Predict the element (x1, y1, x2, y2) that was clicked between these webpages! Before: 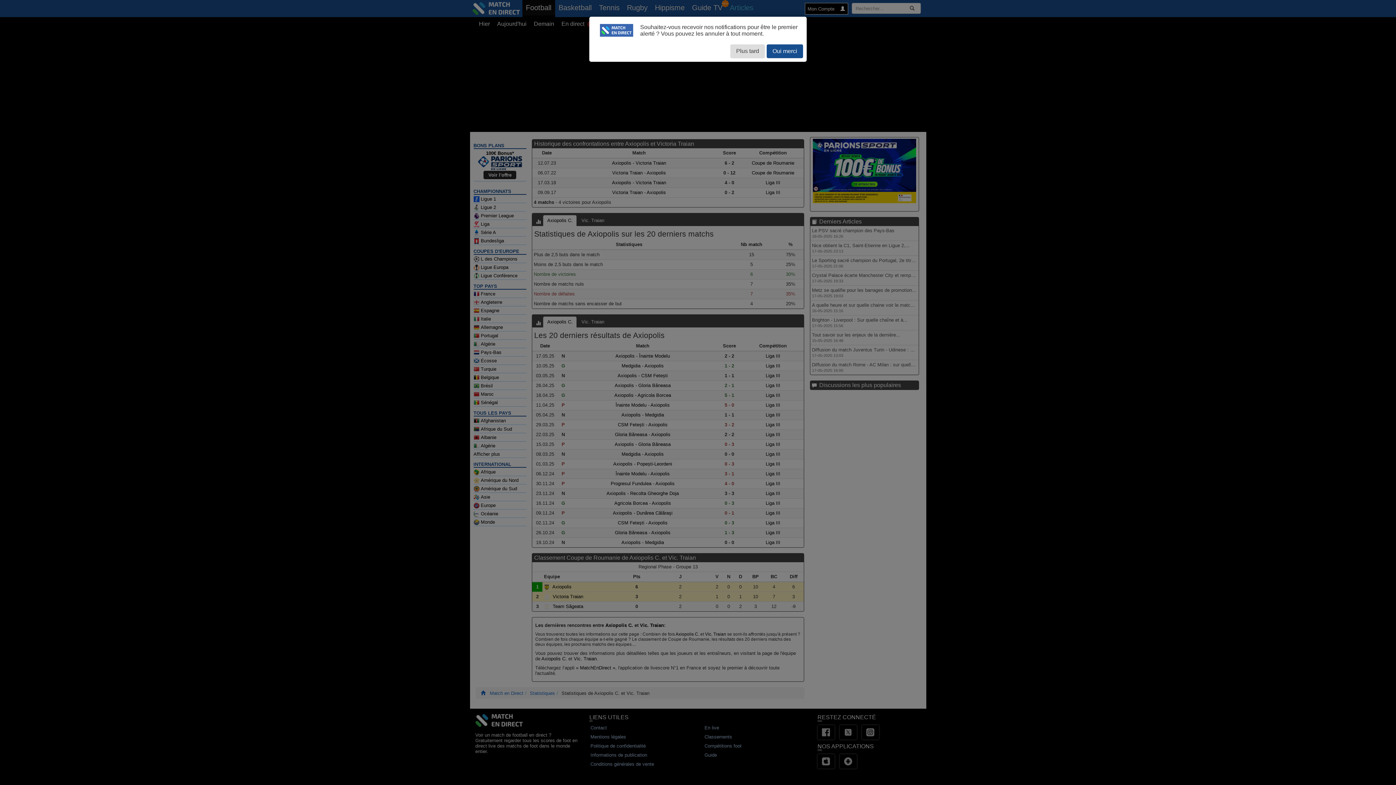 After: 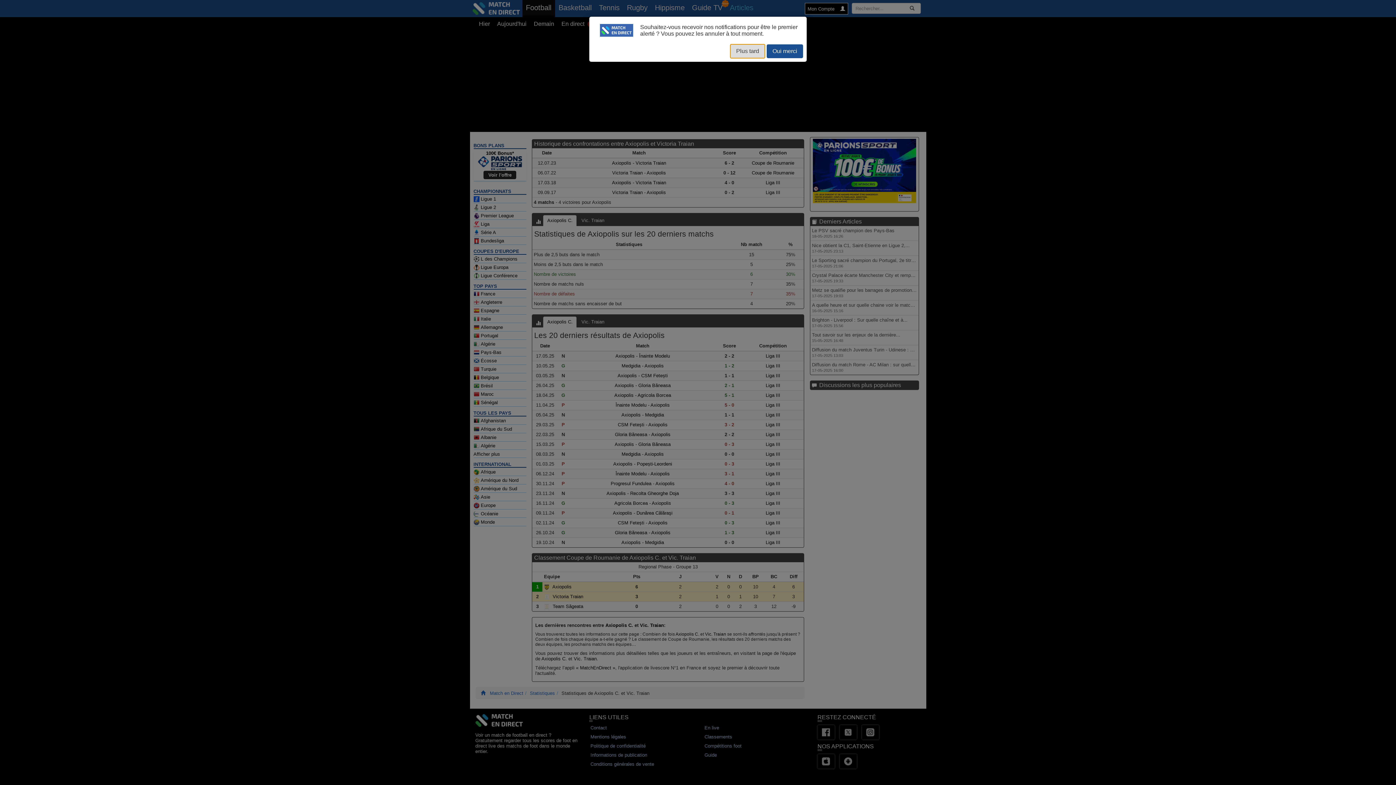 Action: label: Plus tard bbox: (730, 44, 765, 58)